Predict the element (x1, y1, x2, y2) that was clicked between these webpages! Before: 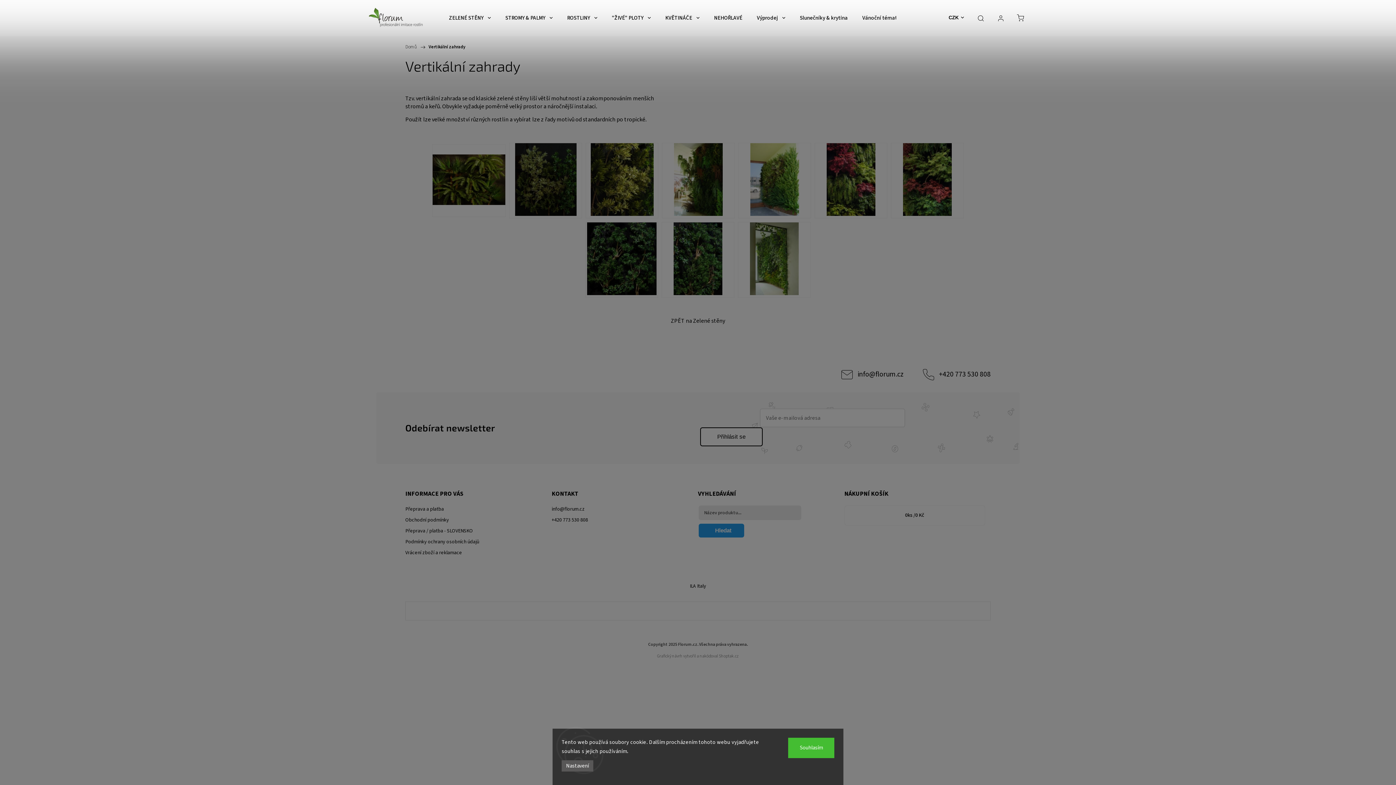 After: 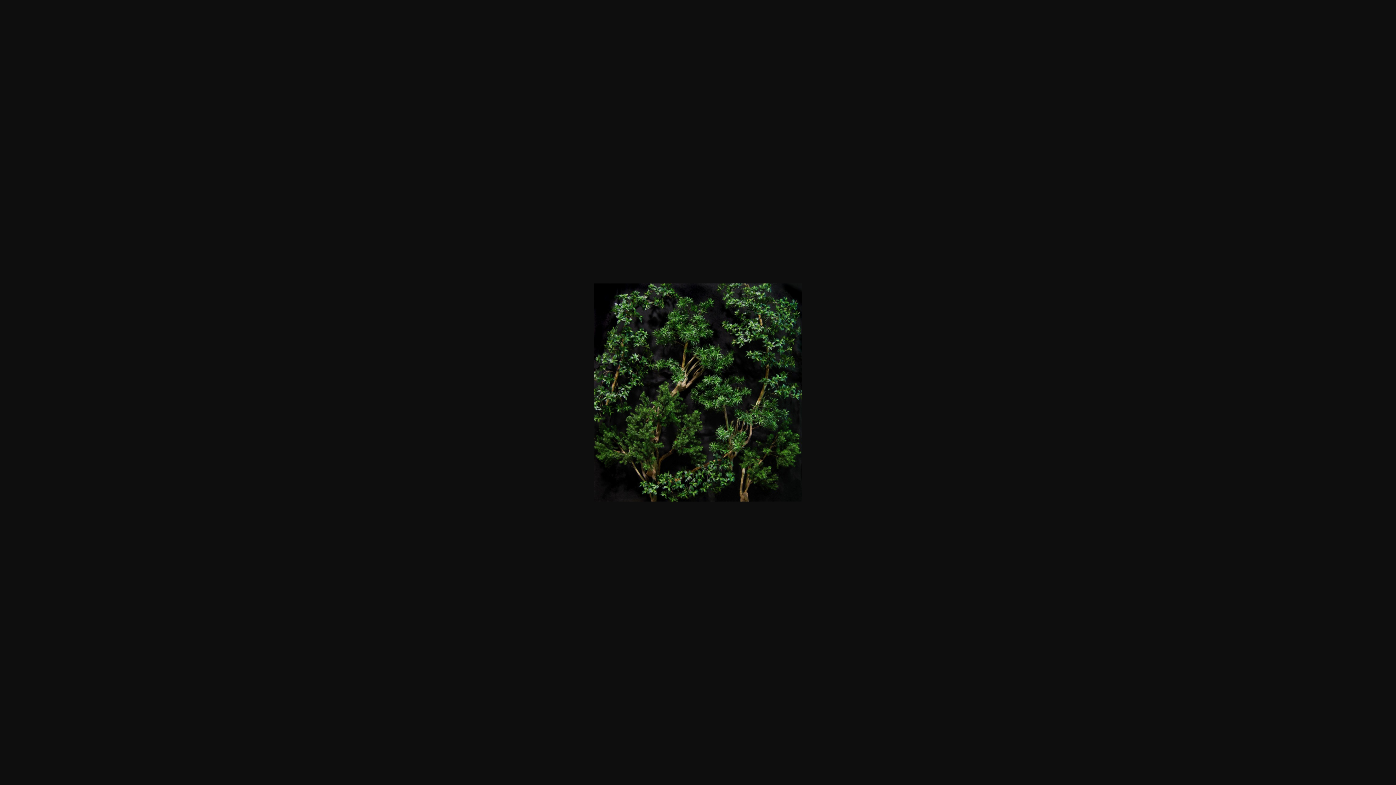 Action: bbox: (587, 222, 656, 297)